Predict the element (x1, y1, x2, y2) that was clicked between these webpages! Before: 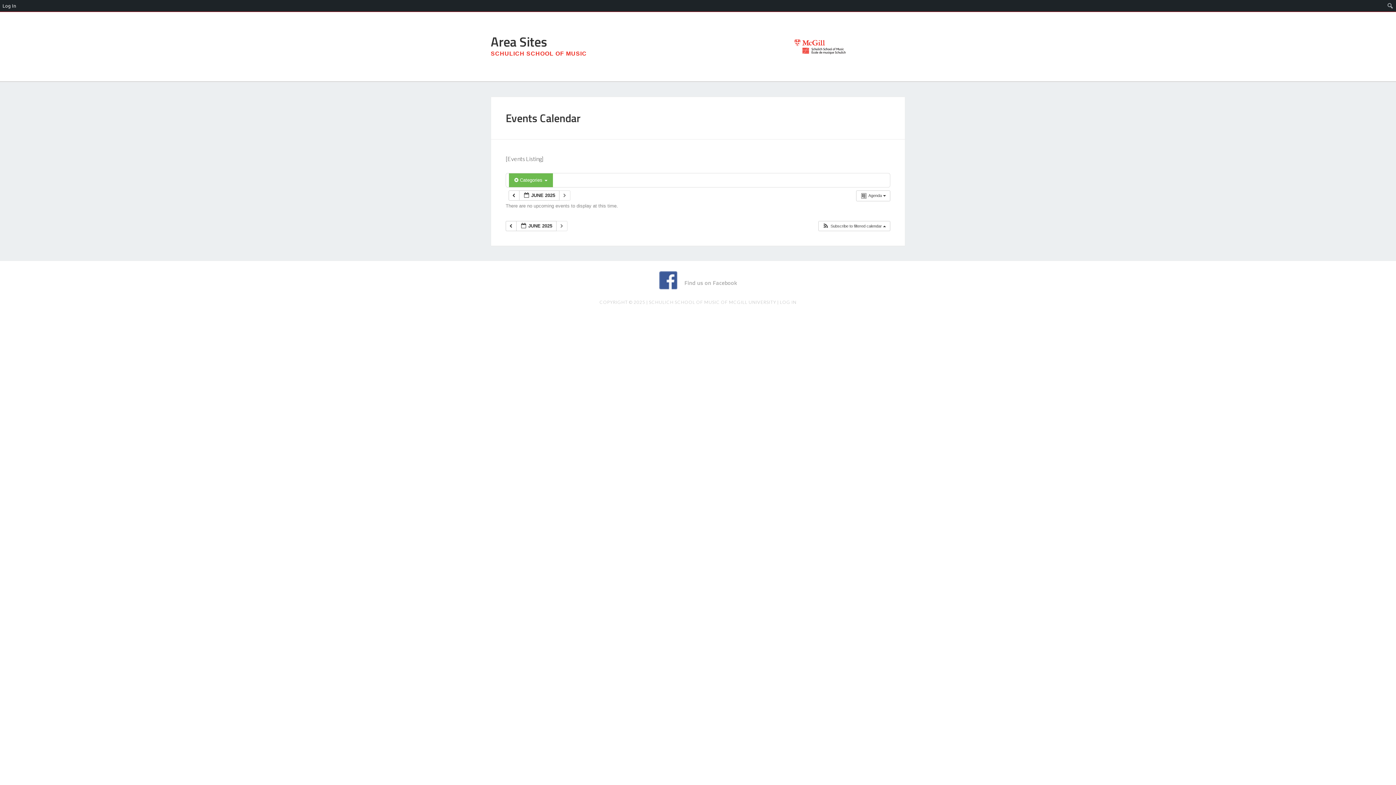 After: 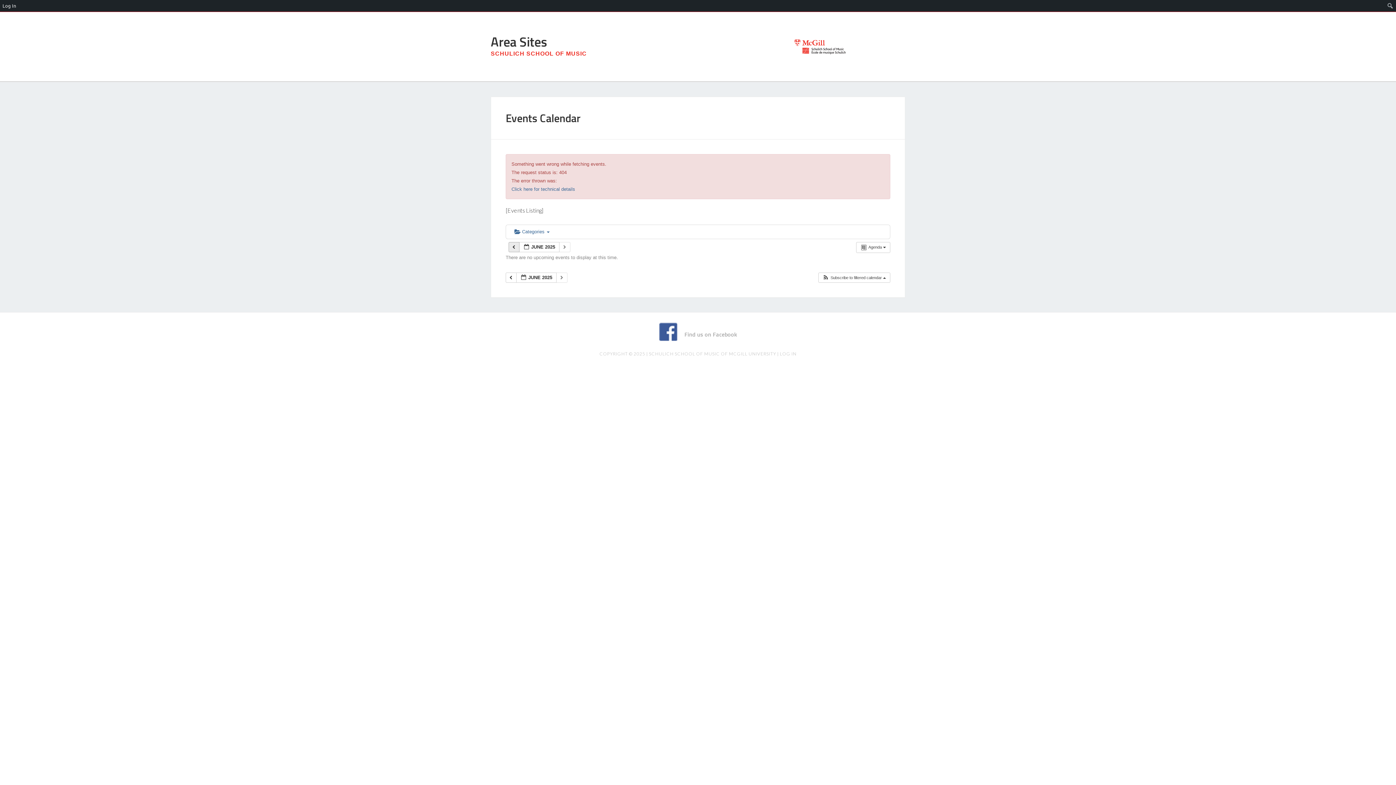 Action: bbox: (508, 190, 519, 200) label:  